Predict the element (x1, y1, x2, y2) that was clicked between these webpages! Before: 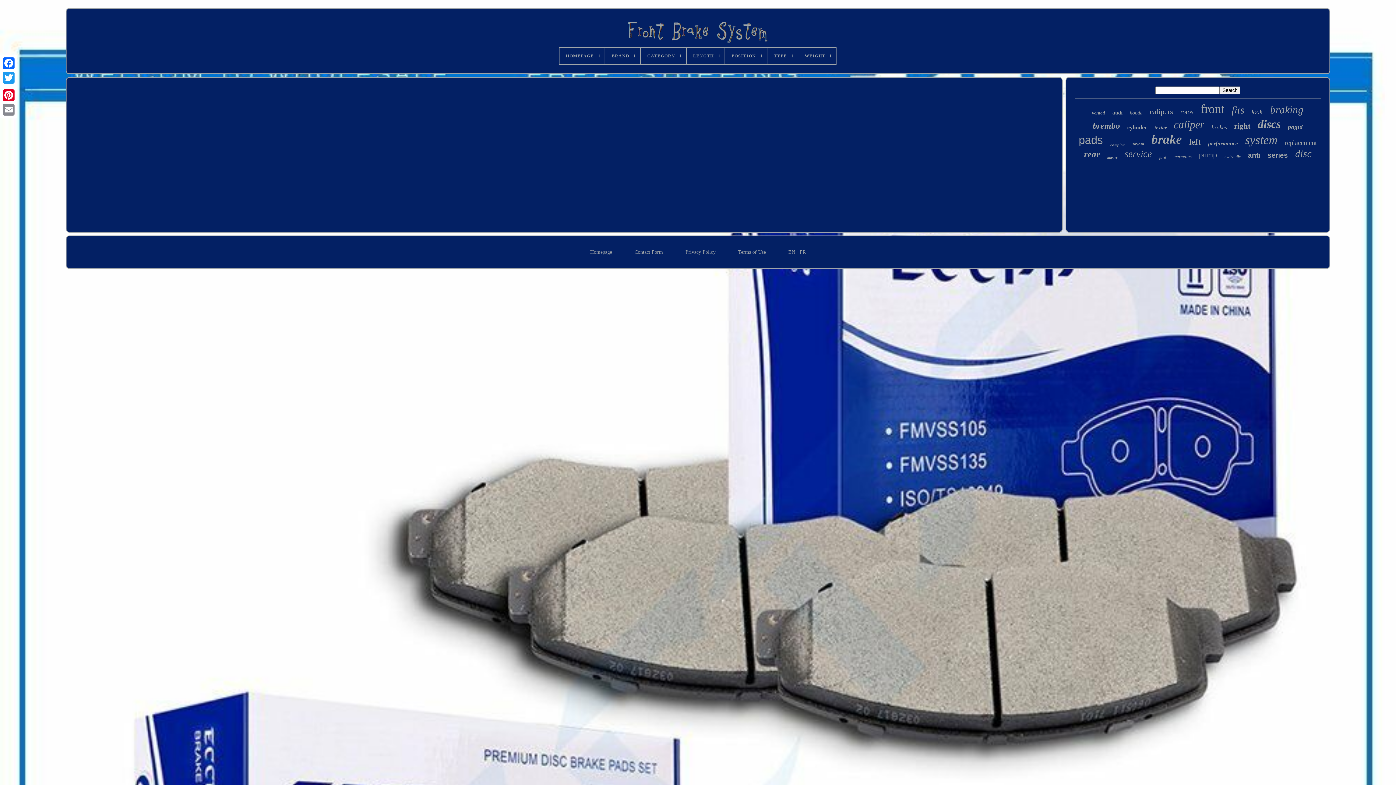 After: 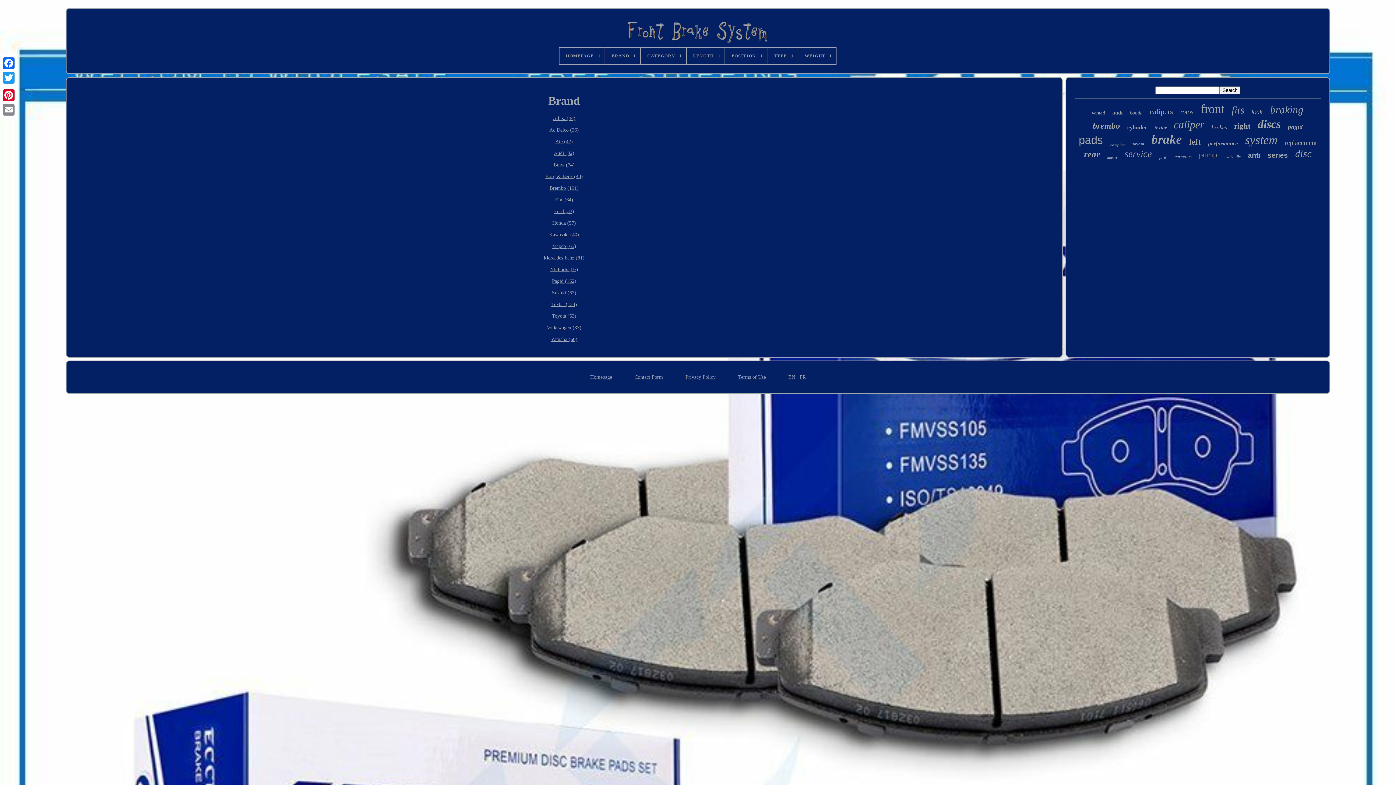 Action: label: BRAND bbox: (605, 47, 640, 64)